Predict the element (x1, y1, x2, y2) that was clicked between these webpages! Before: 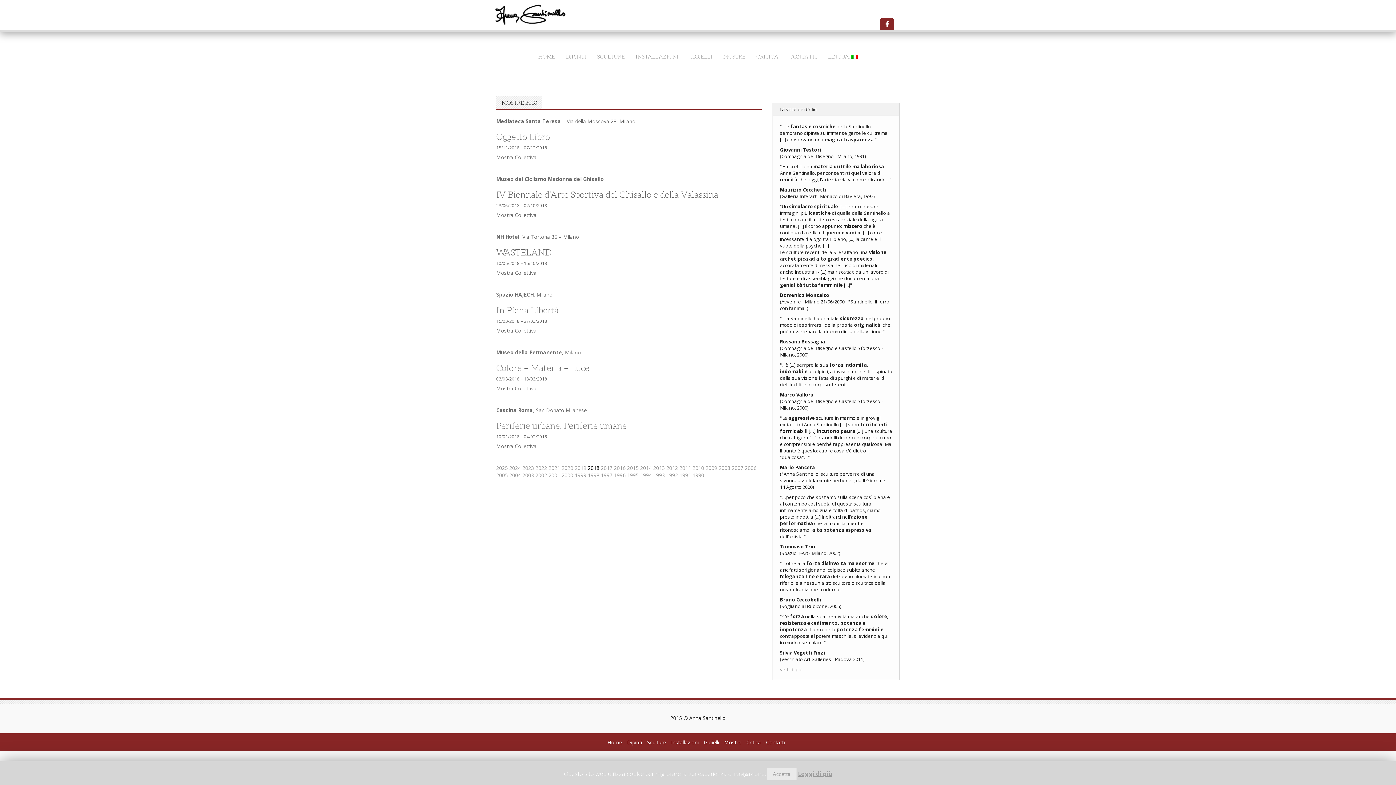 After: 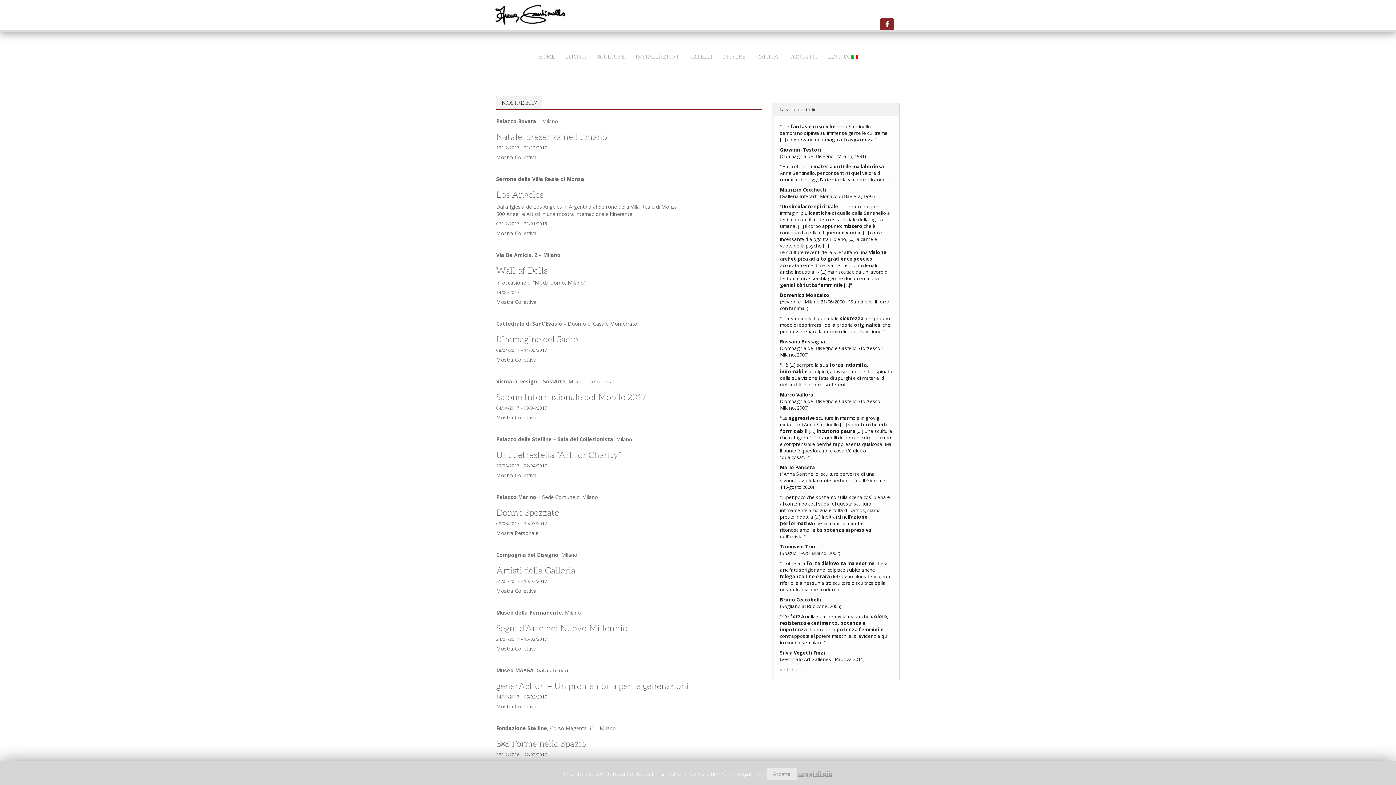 Action: label: 2017 bbox: (601, 464, 612, 471)